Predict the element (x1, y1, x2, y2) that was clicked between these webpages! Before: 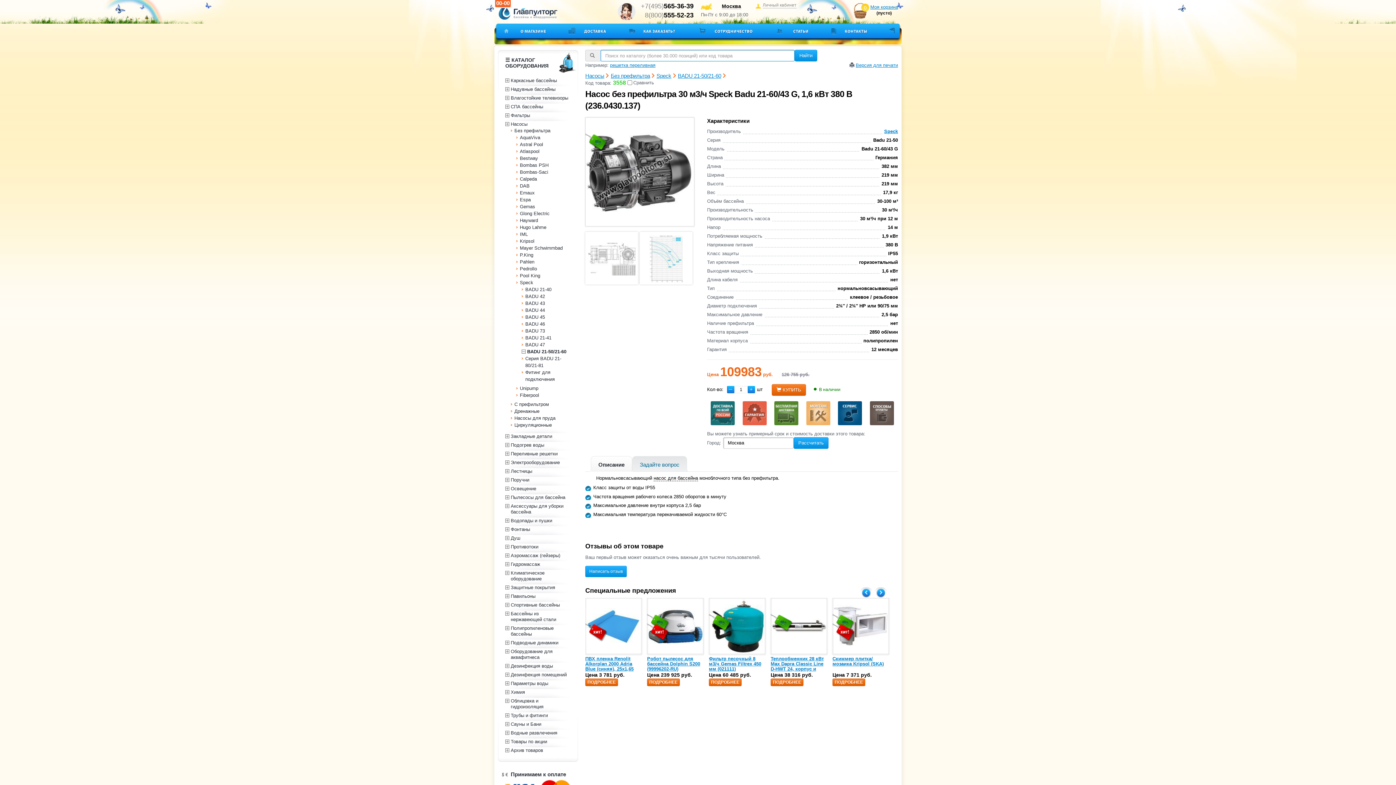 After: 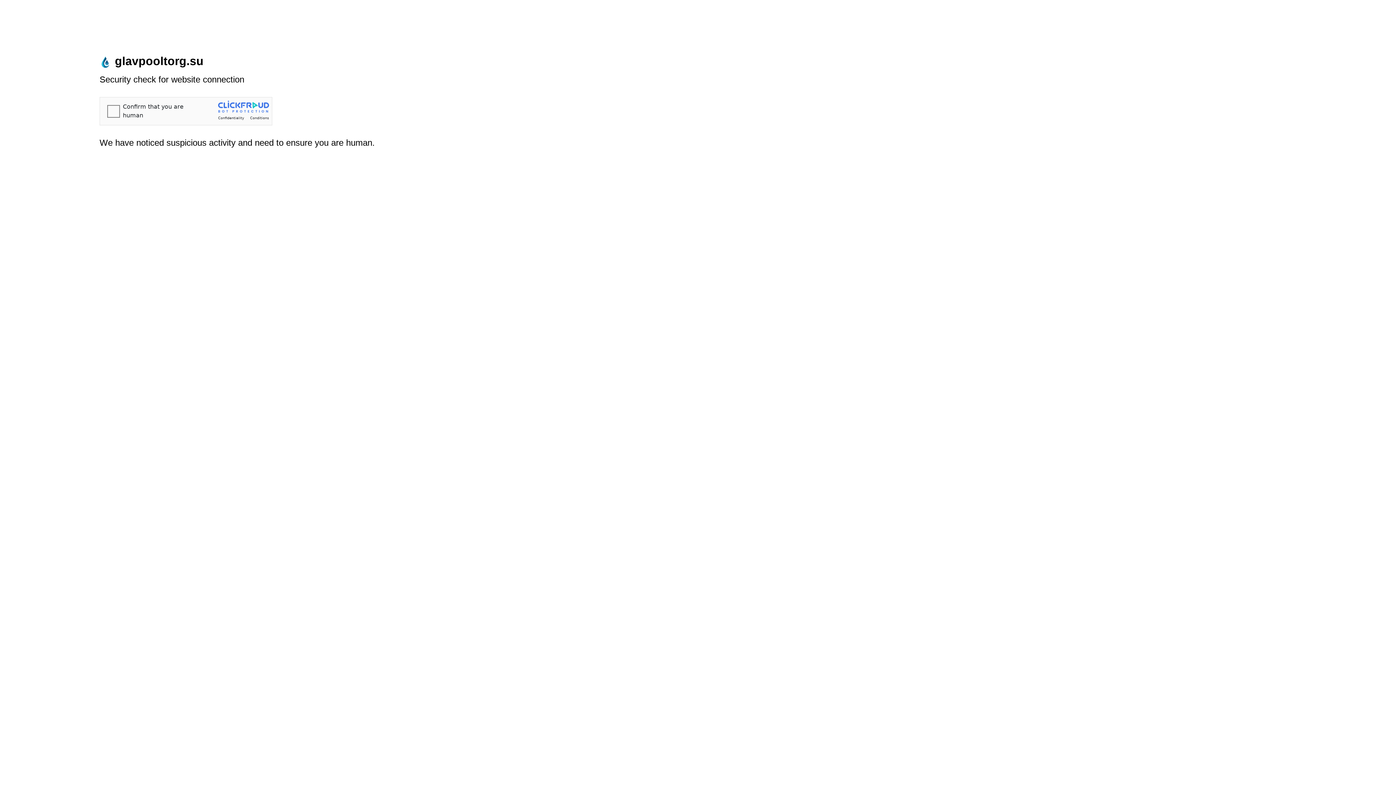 Action: bbox: (498, 2, 558, 20)